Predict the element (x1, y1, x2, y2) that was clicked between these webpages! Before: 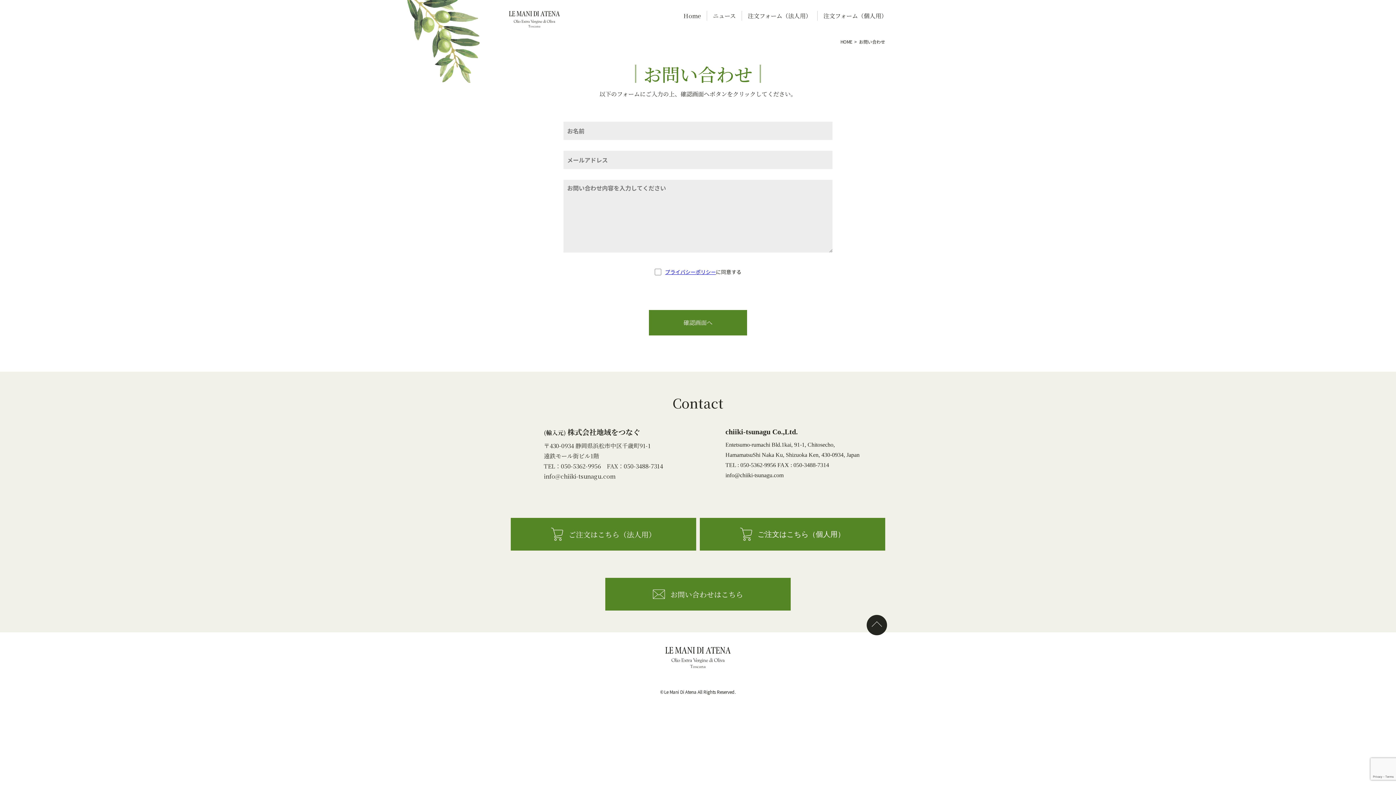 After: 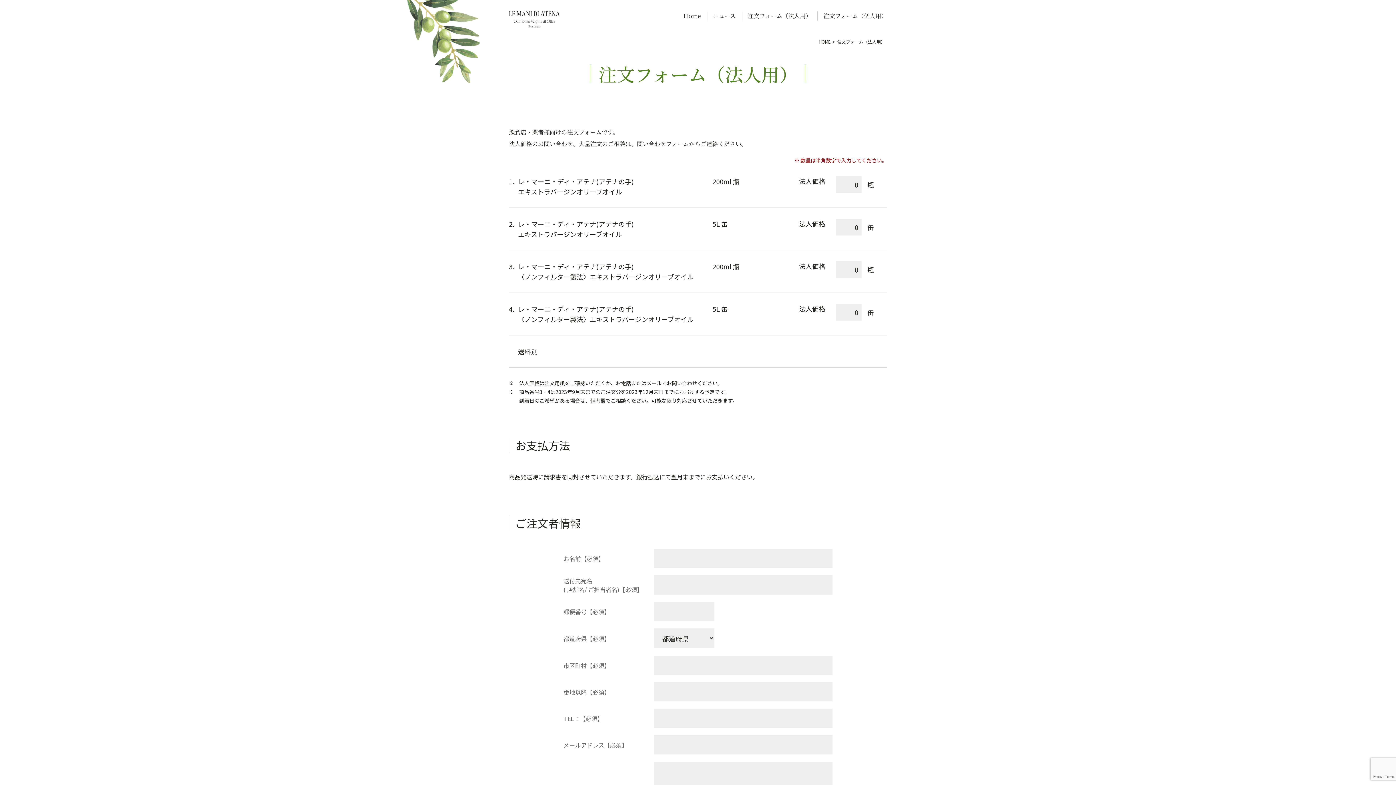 Action: label: ご注文はこちら（法人用） bbox: (510, 518, 696, 550)